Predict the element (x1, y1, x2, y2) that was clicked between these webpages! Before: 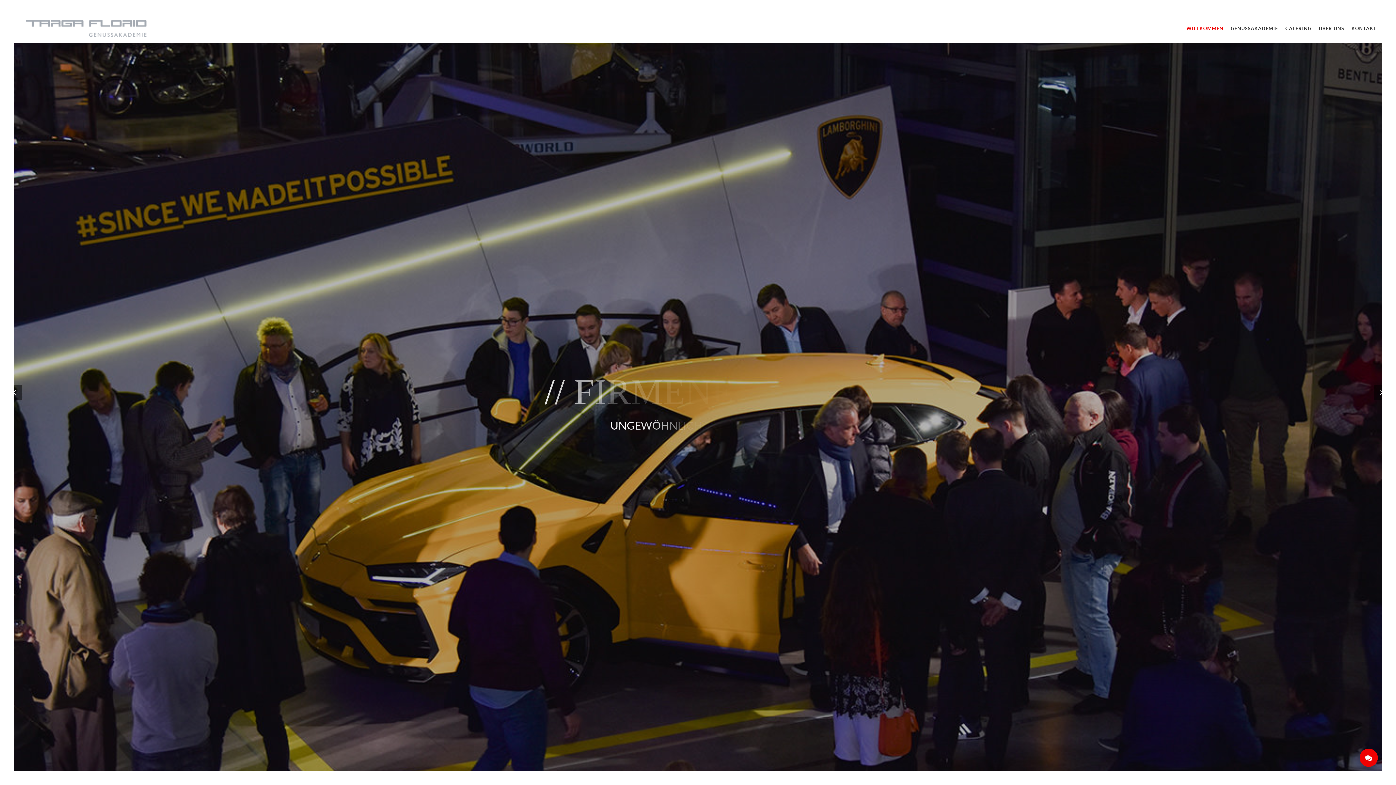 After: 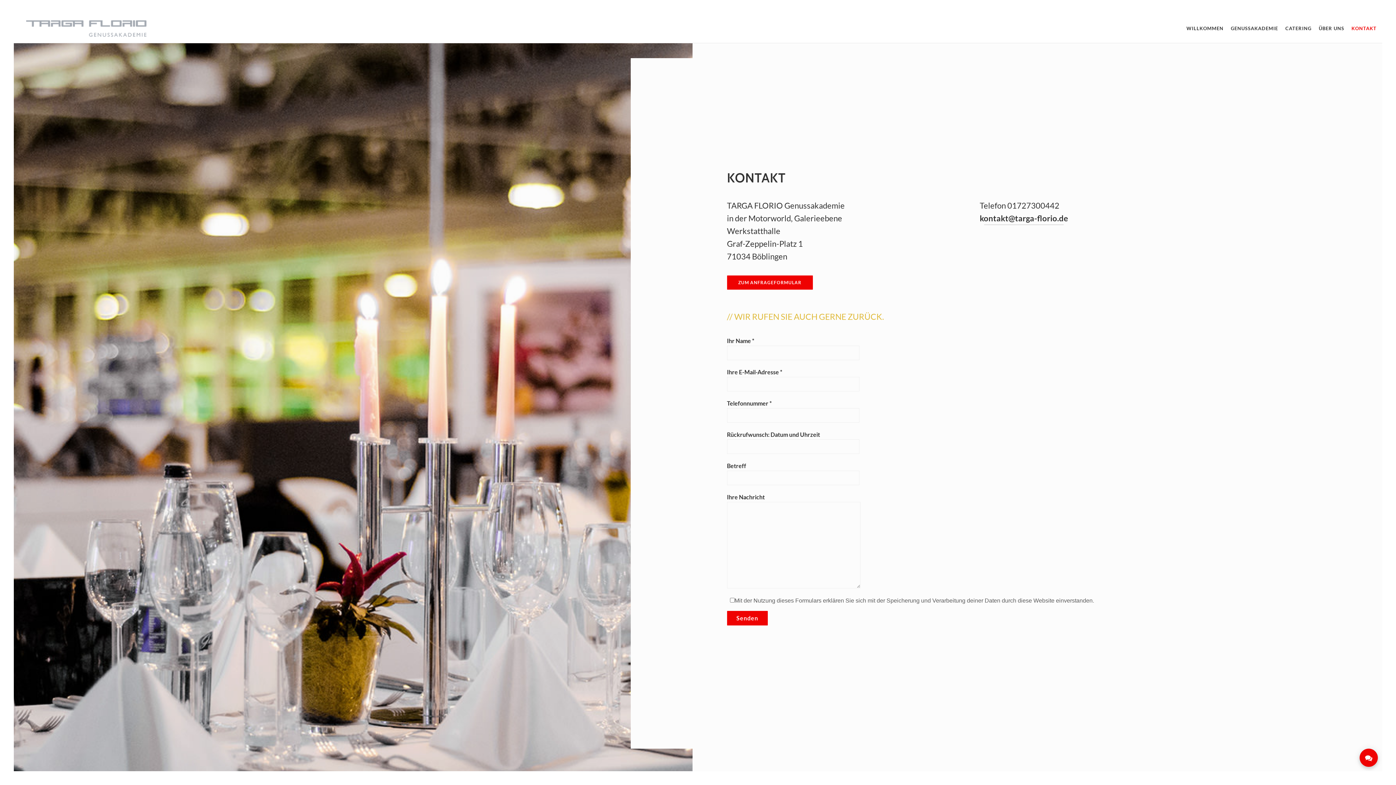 Action: bbox: (1360, 749, 1378, 767)